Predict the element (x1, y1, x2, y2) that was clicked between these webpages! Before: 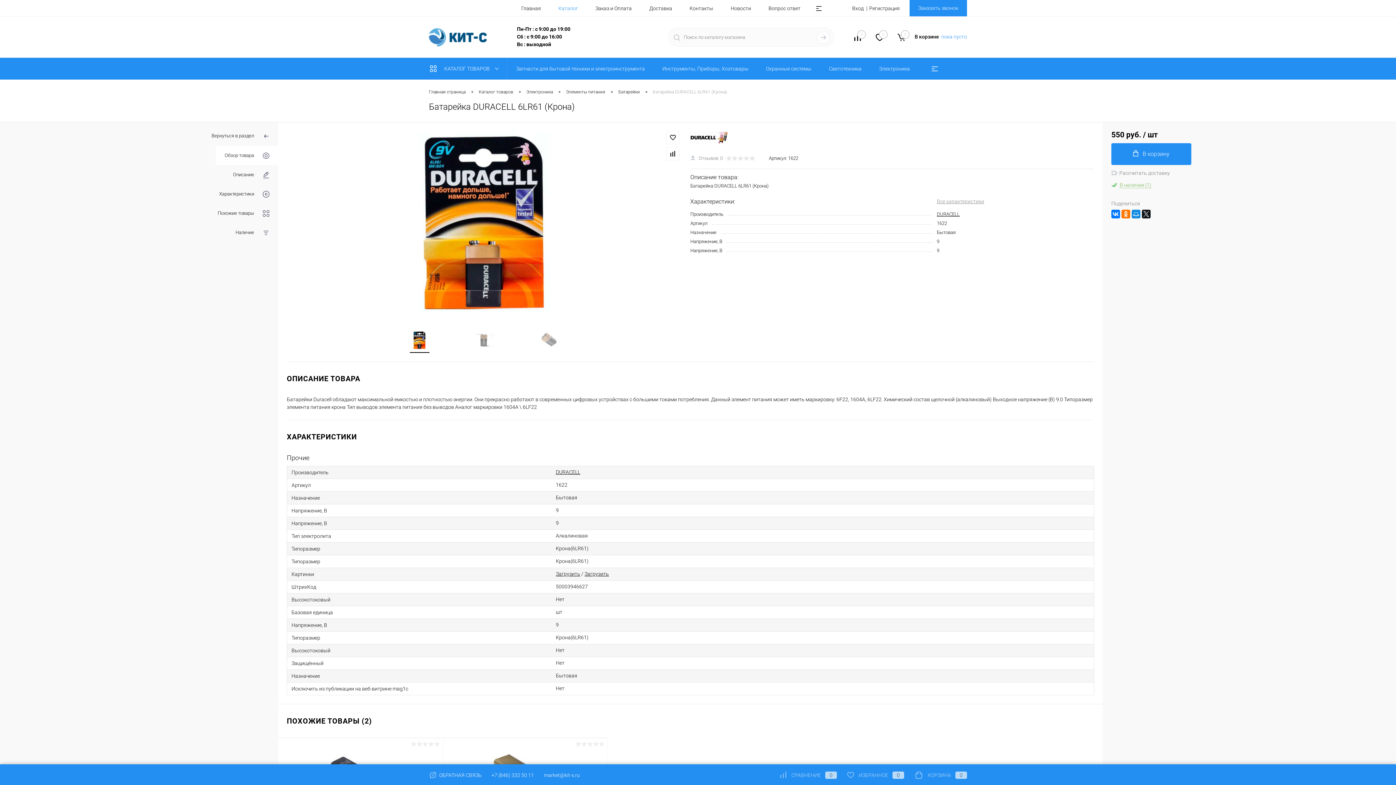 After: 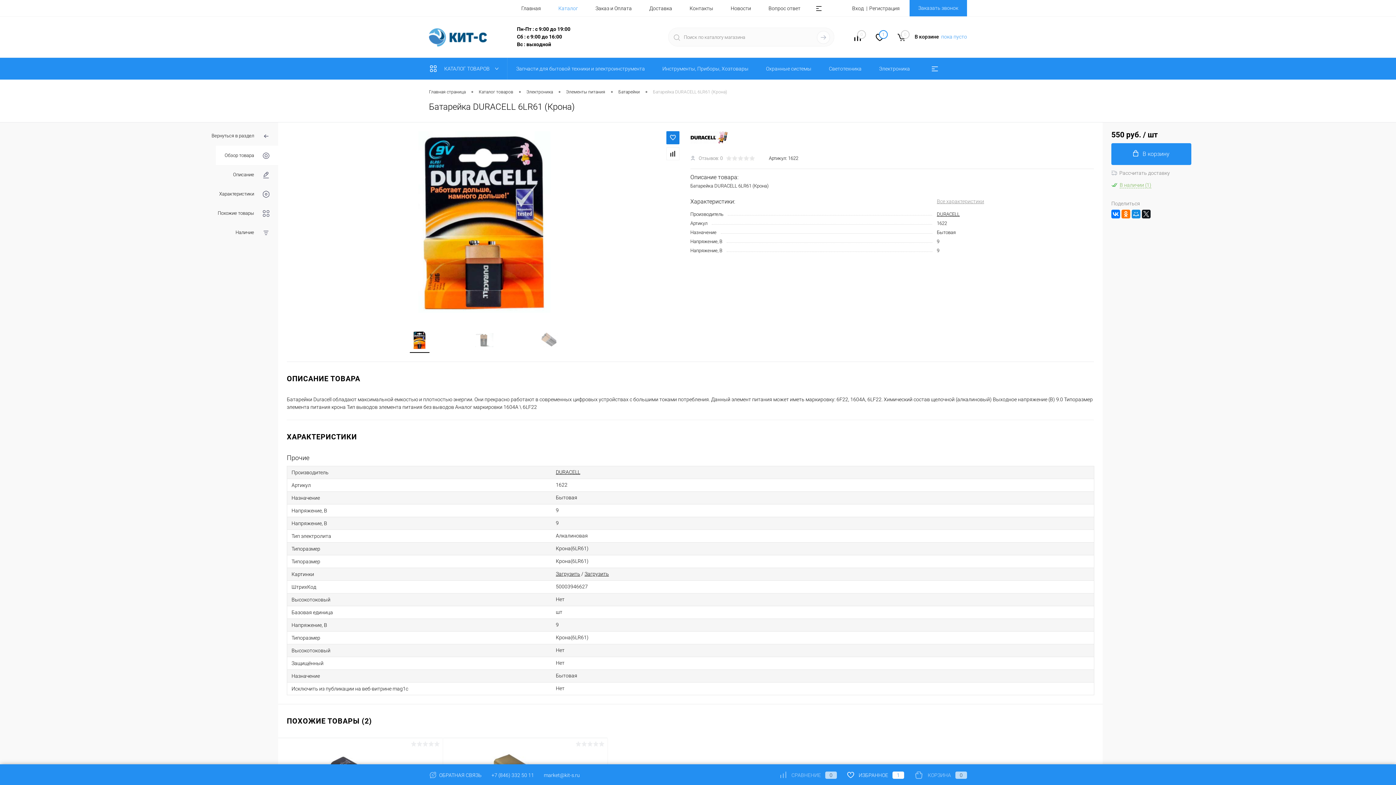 Action: bbox: (666, 131, 679, 144)